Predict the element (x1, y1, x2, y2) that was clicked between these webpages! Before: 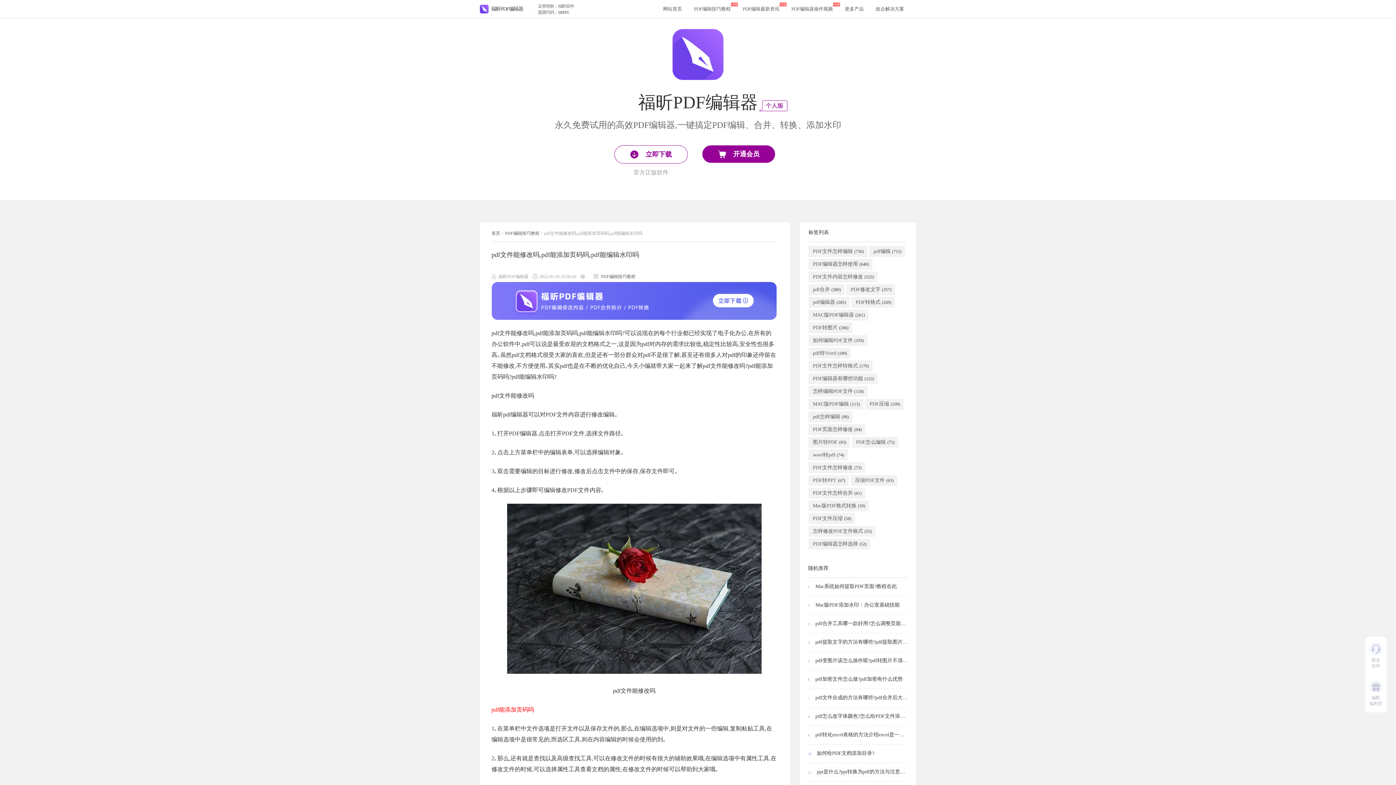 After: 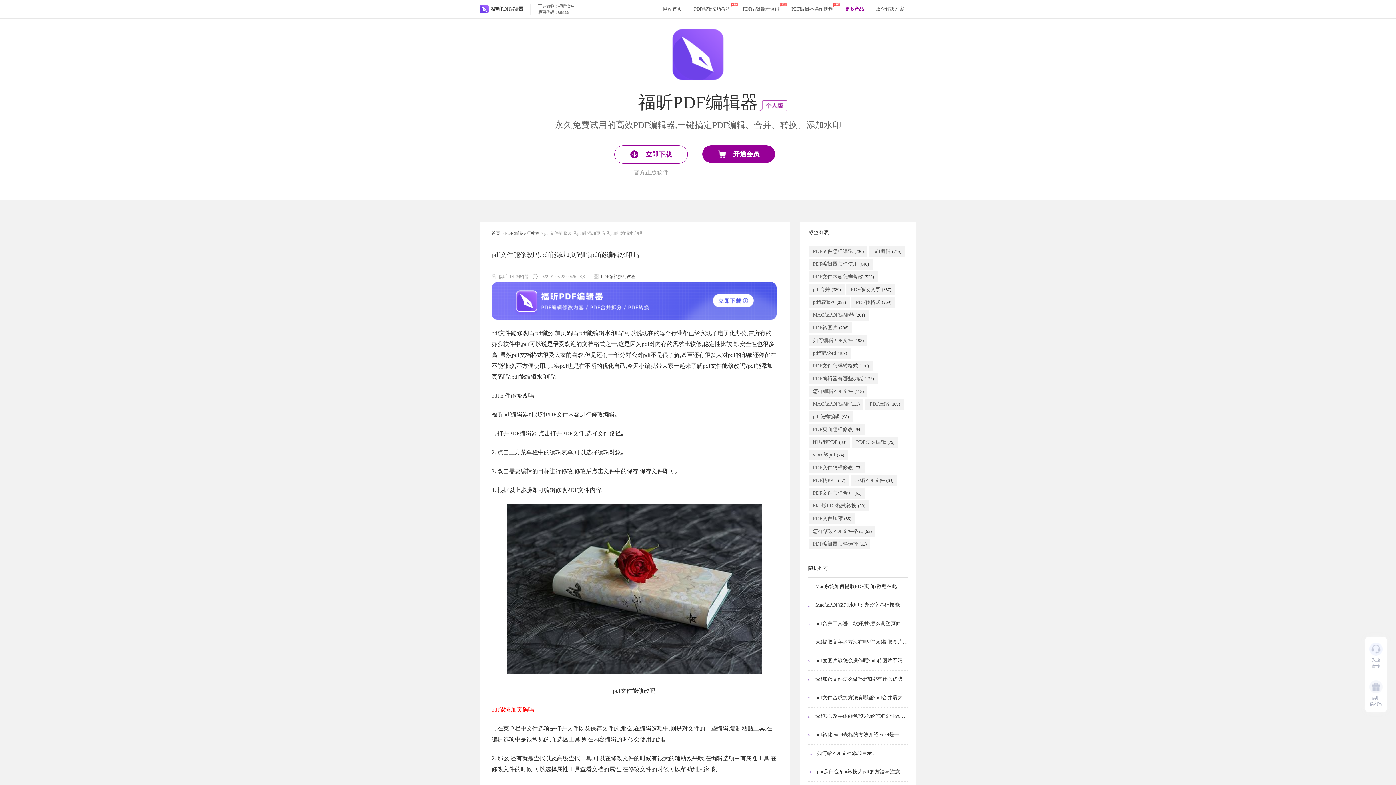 Action: bbox: (845, 6, 864, 11) label: 更多产品